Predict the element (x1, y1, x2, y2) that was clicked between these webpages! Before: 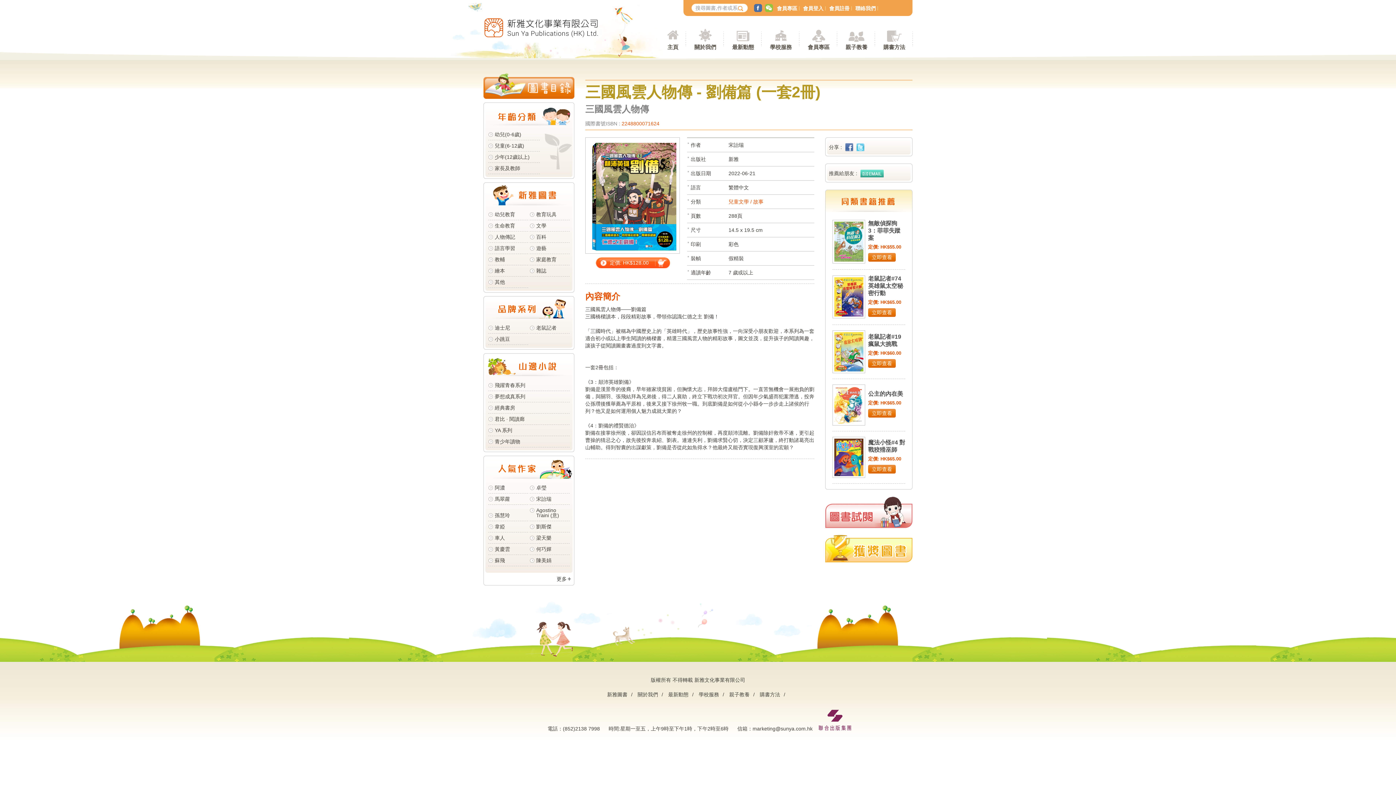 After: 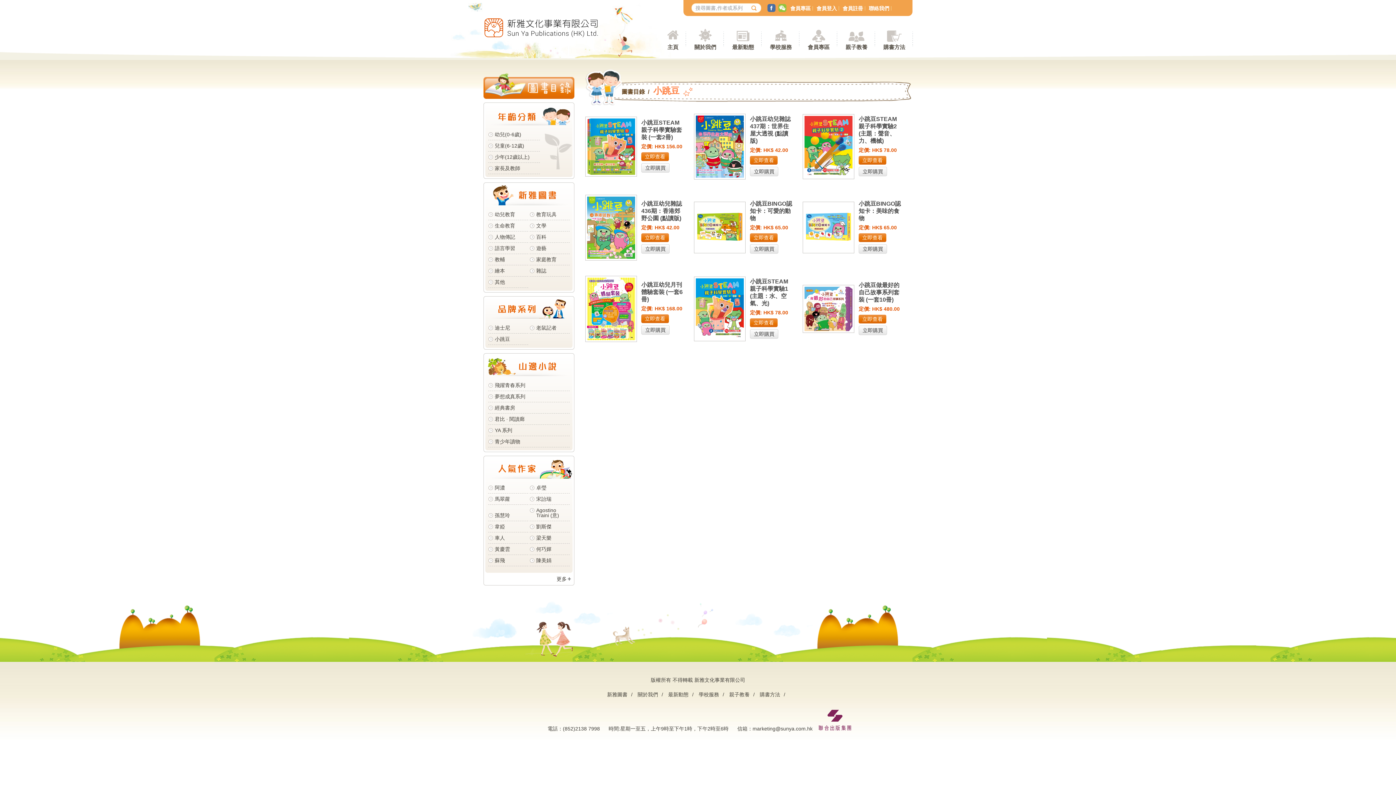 Action: bbox: (494, 336, 510, 342) label: 小跳豆